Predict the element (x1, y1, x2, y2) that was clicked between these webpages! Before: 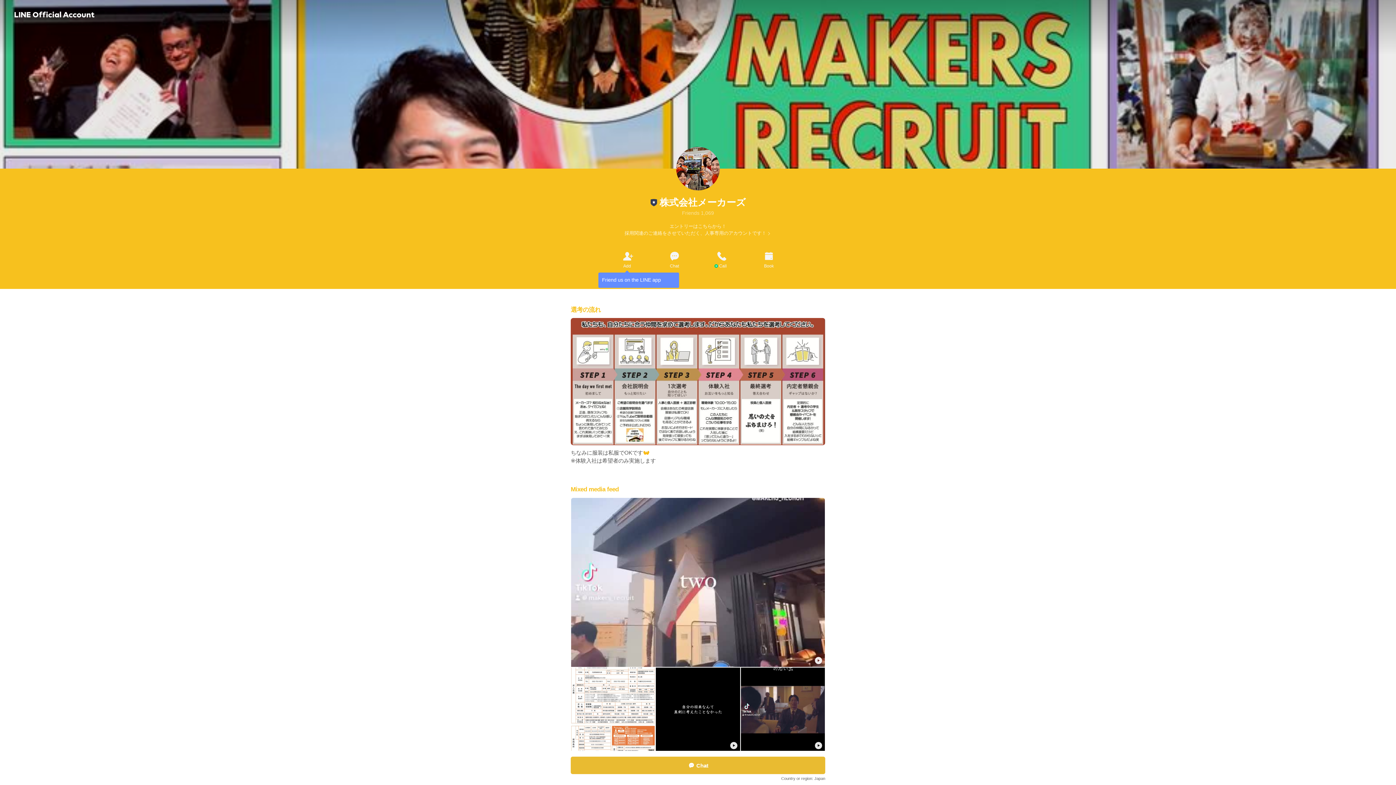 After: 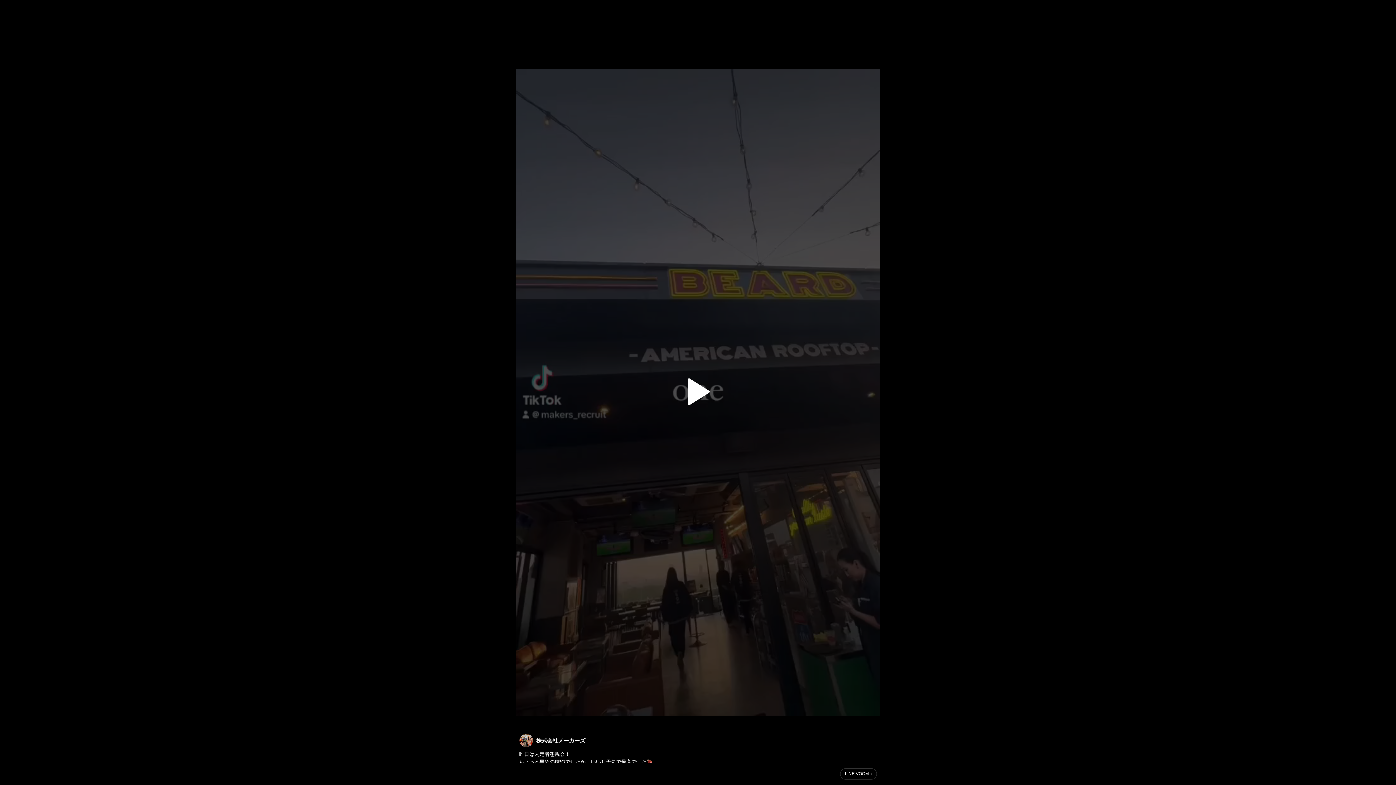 Action: bbox: (571, 498, 825, 667)